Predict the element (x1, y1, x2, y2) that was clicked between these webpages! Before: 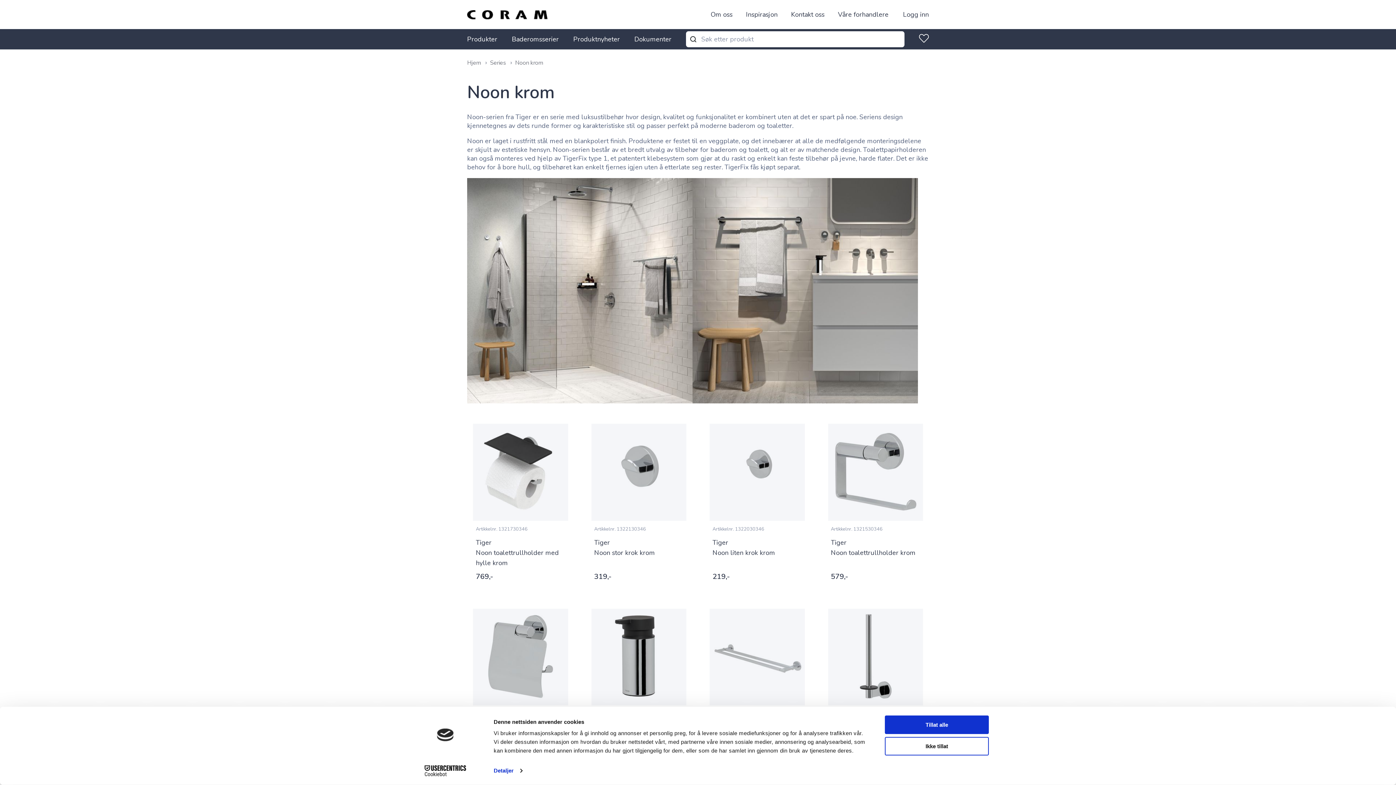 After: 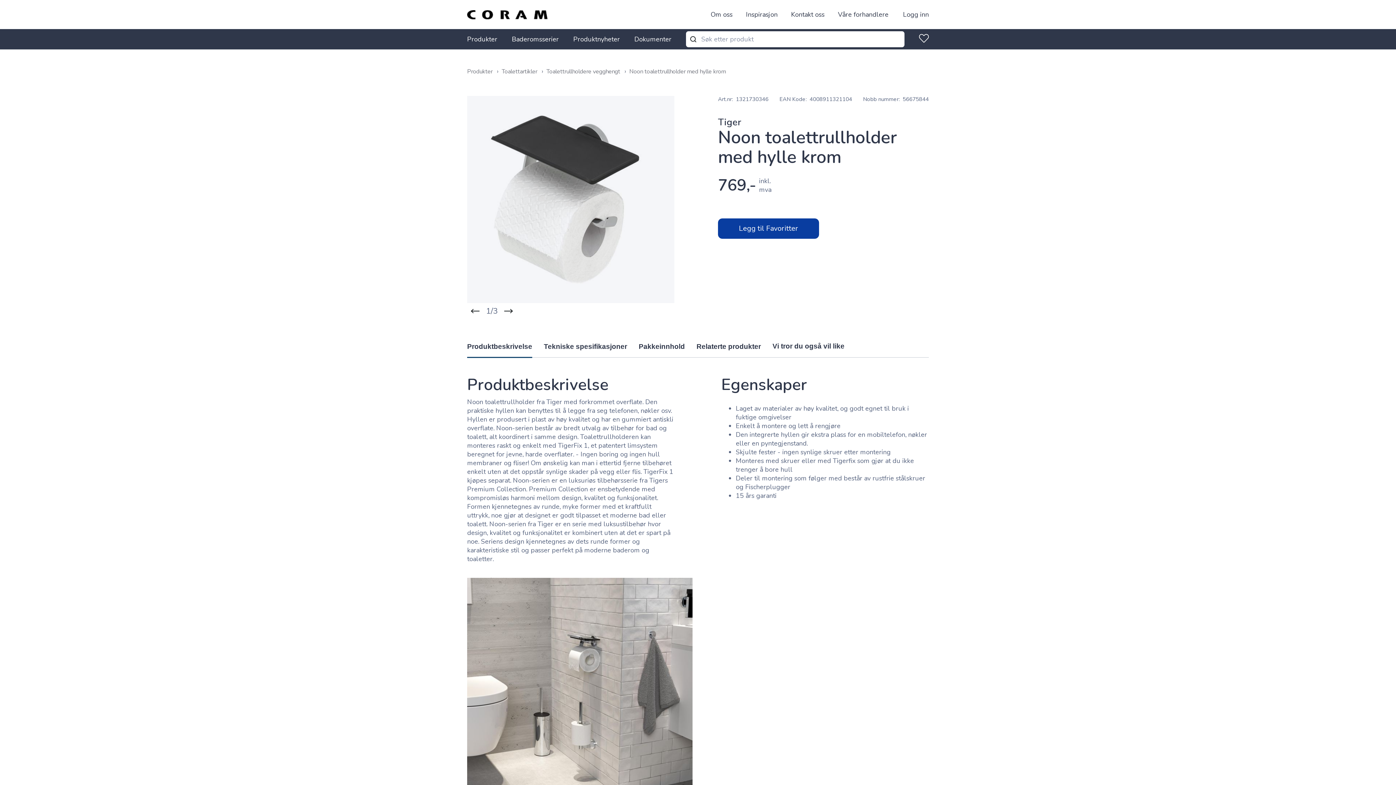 Action: bbox: (477, 431, 563, 519)